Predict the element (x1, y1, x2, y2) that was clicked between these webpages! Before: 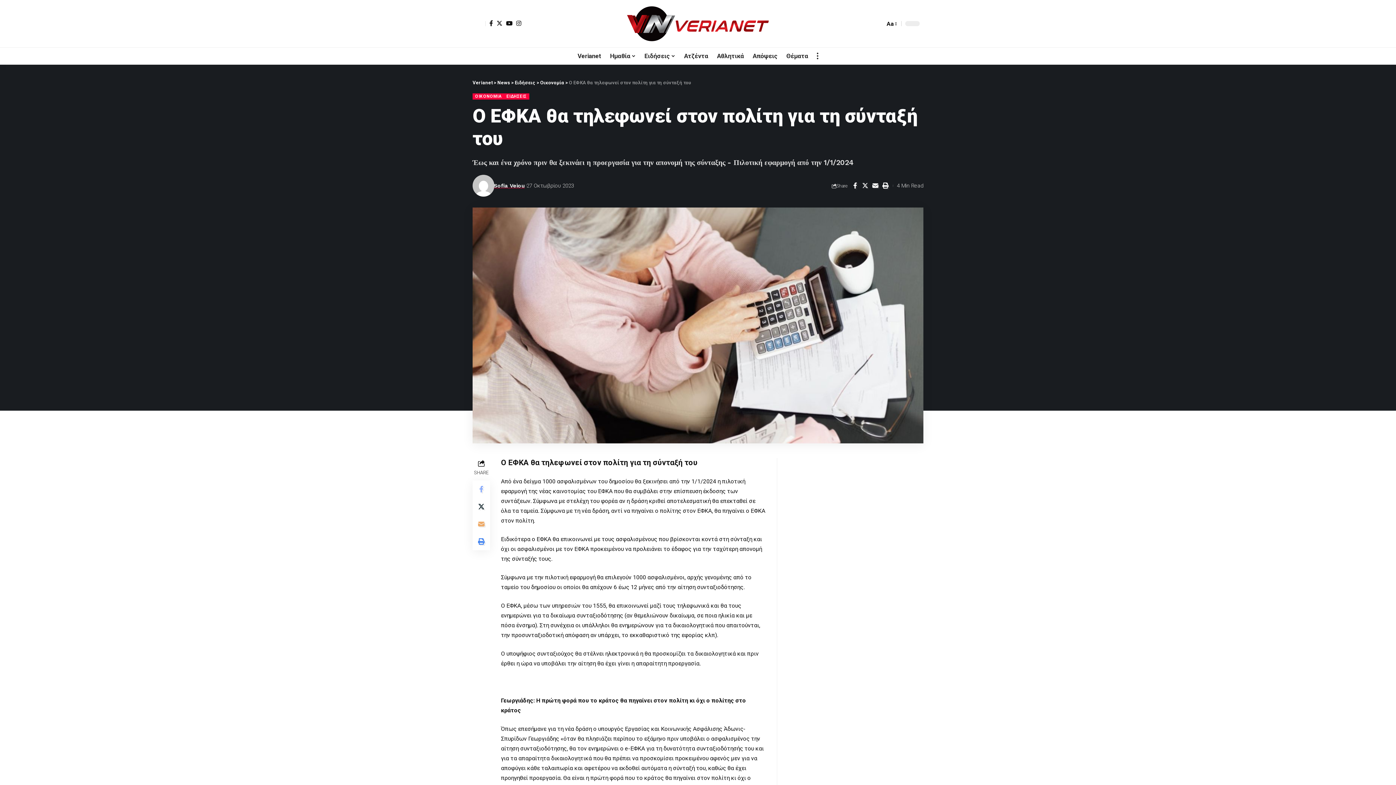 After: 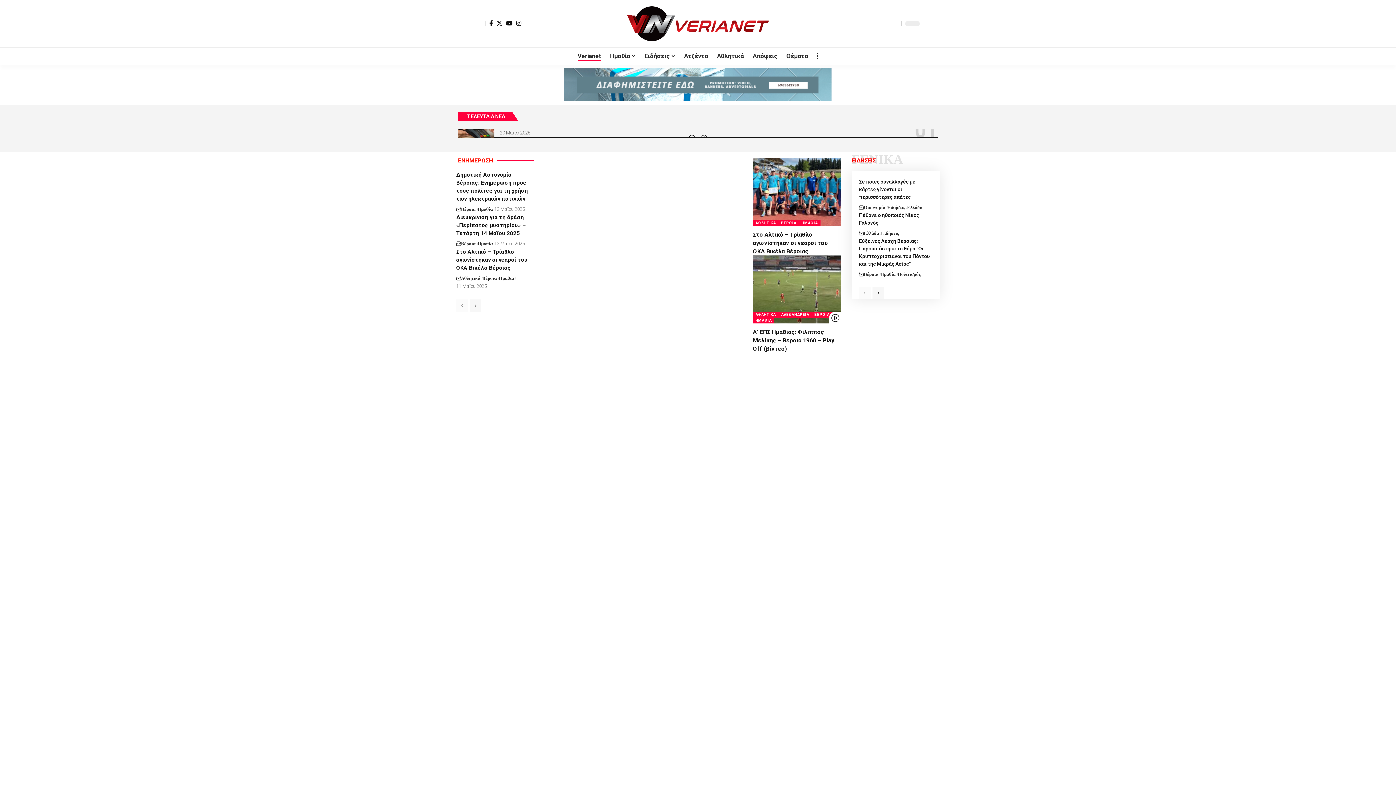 Action: bbox: (625, 5, 770, 41)